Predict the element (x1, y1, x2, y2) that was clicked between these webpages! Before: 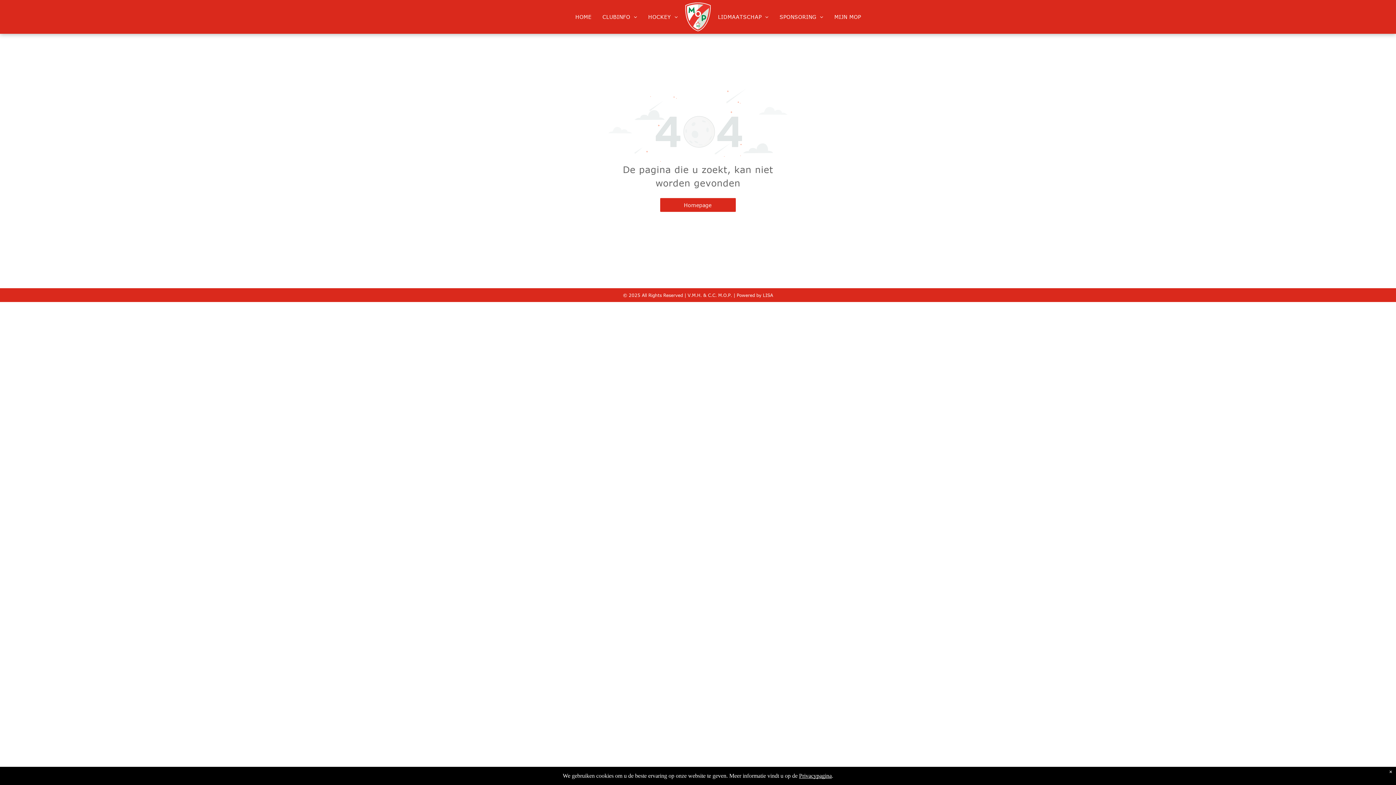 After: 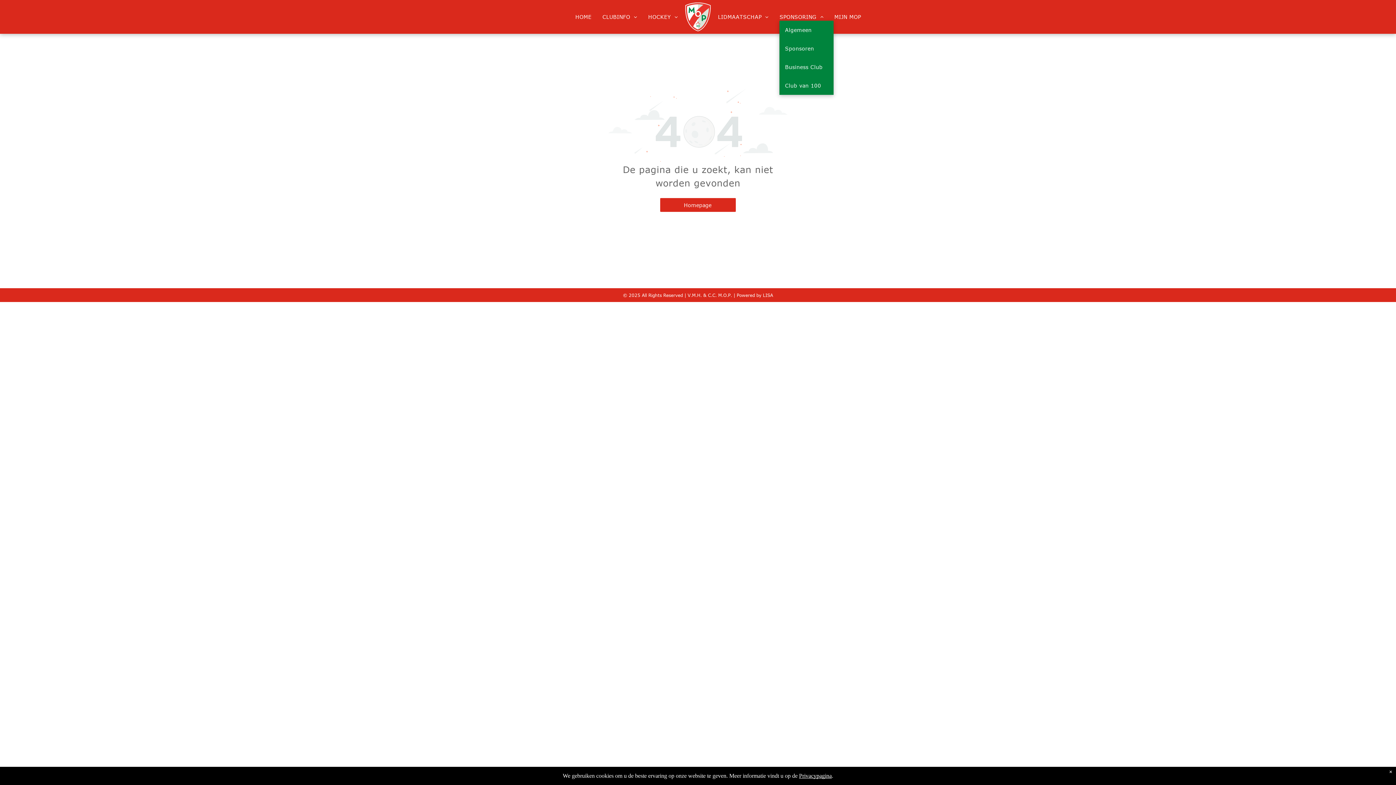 Action: bbox: (774, 12, 829, 21) label: SPONSORING